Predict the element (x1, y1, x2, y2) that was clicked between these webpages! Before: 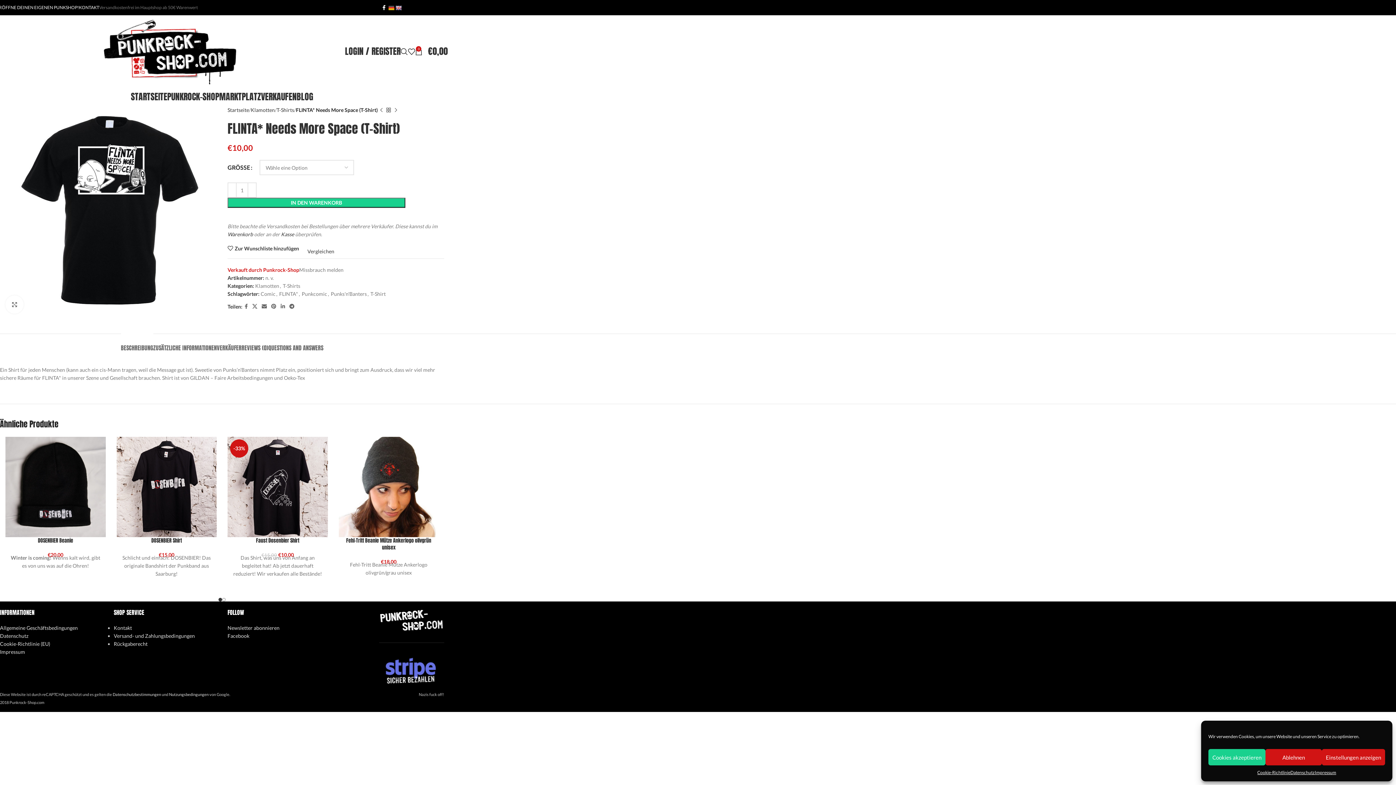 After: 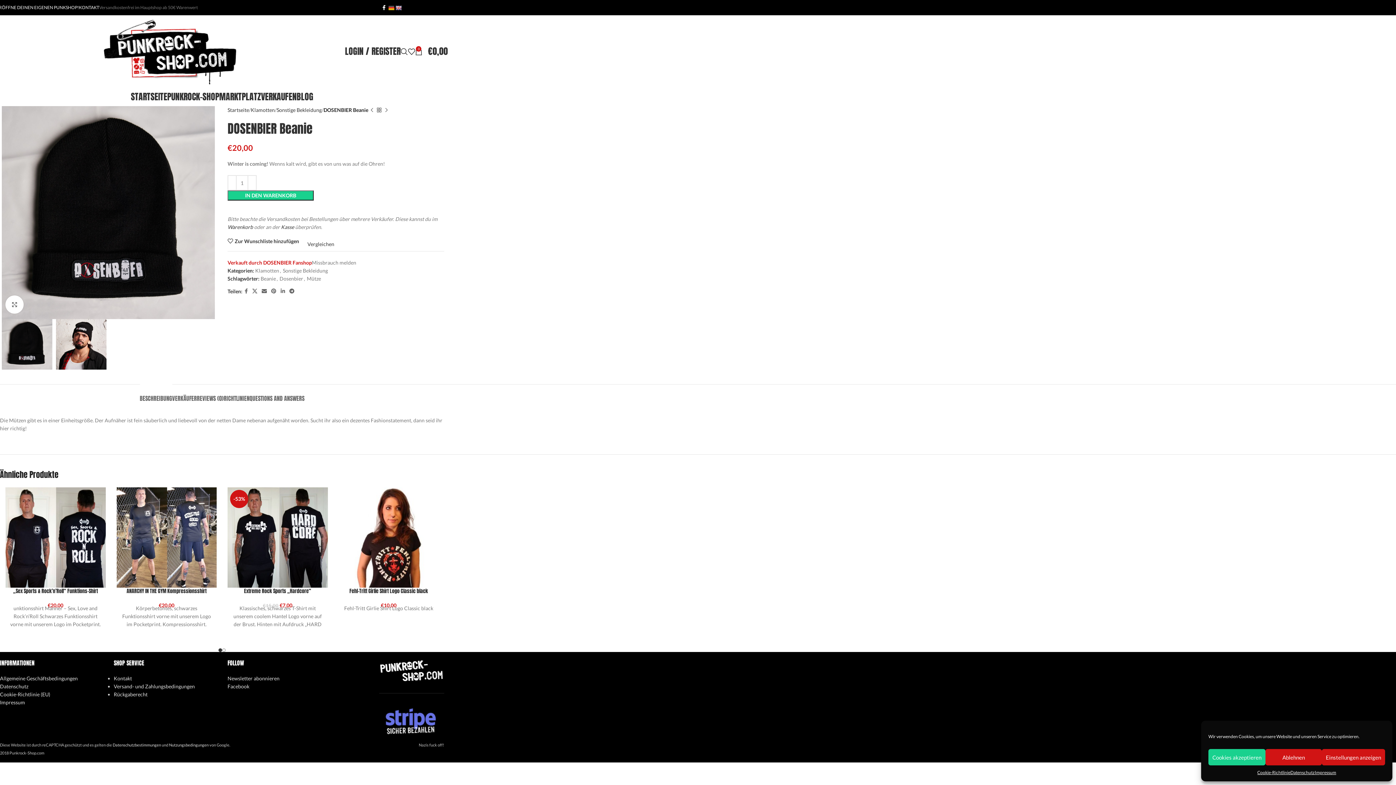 Action: bbox: (5, 437, 105, 537)